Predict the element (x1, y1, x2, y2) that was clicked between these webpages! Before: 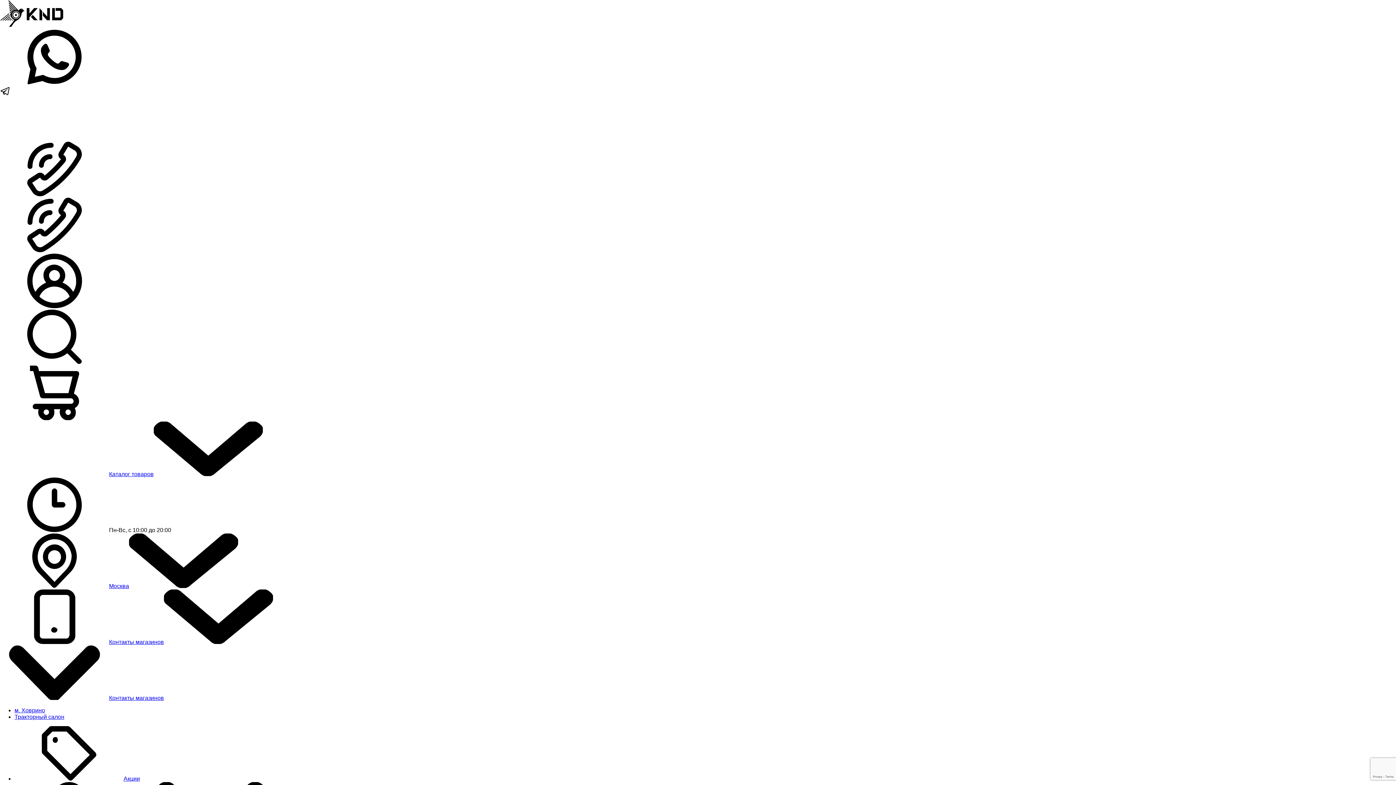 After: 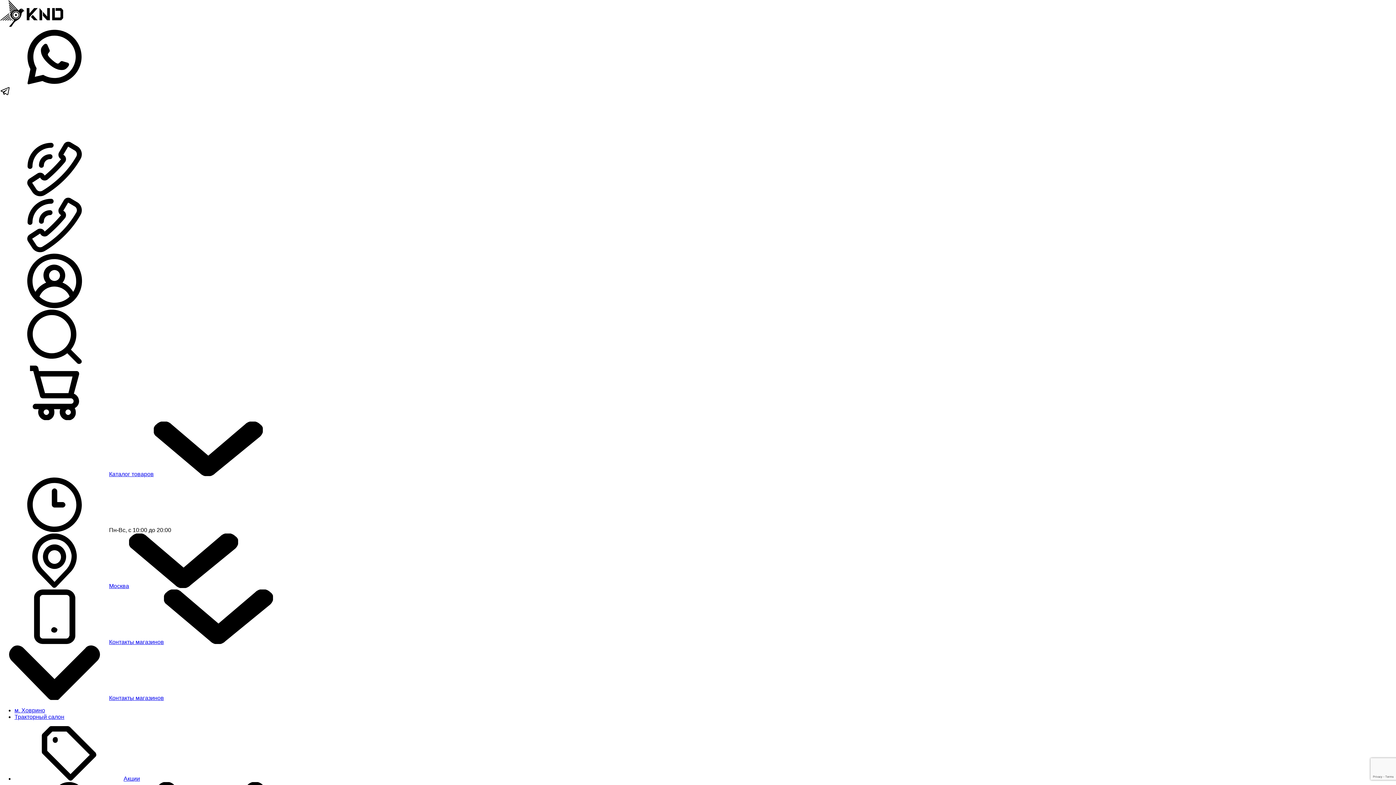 Action: bbox: (0, 247, 109, 253)